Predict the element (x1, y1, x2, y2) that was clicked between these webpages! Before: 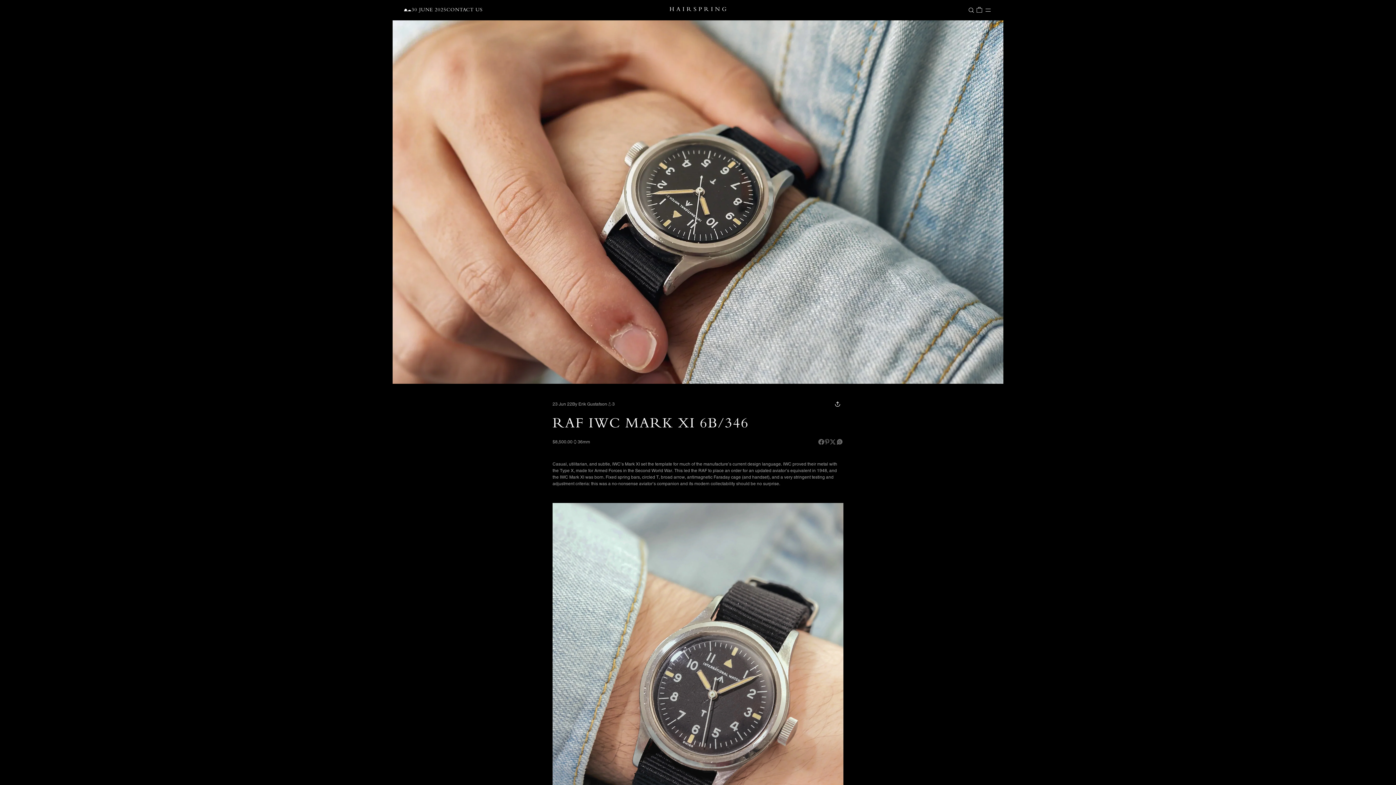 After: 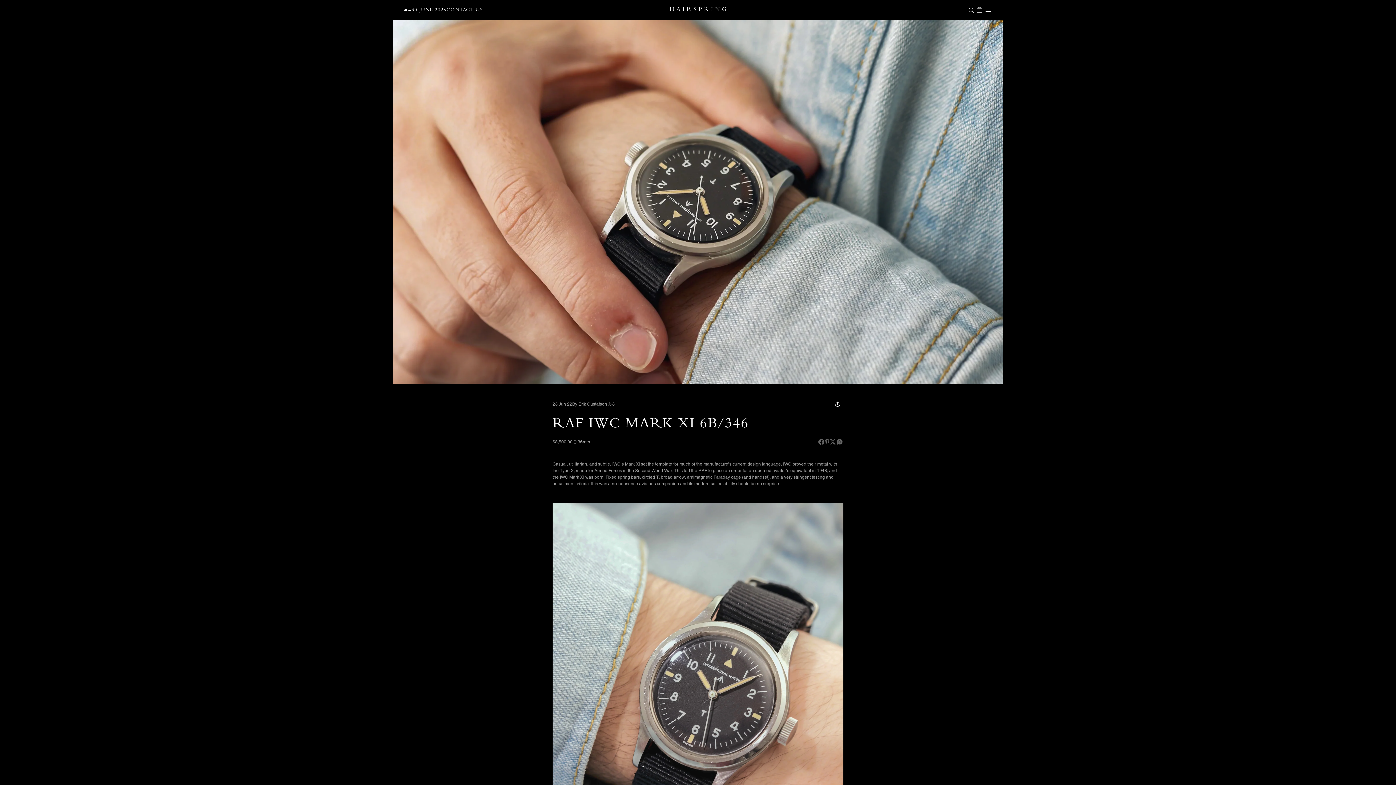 Action: label: CONTACT US bbox: (446, 0, 482, 20)